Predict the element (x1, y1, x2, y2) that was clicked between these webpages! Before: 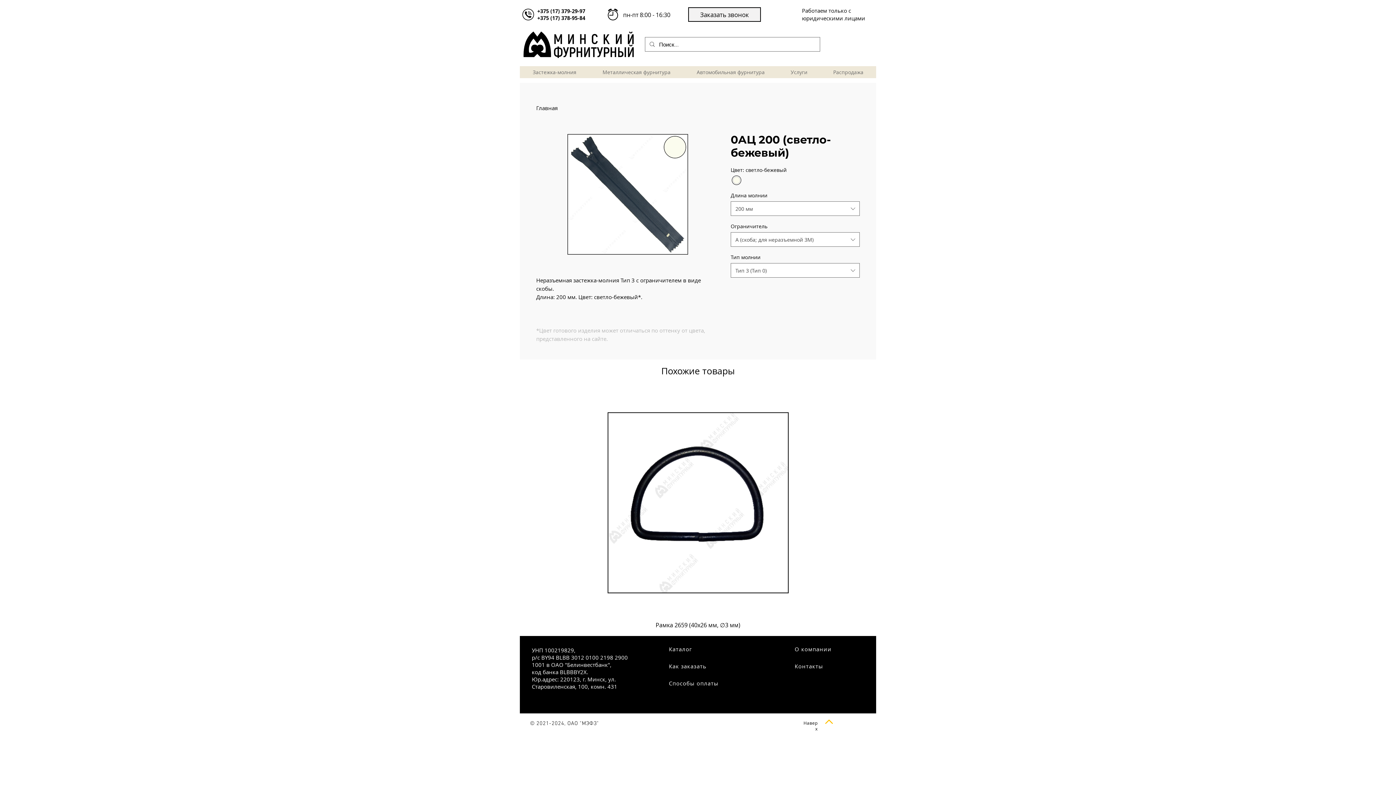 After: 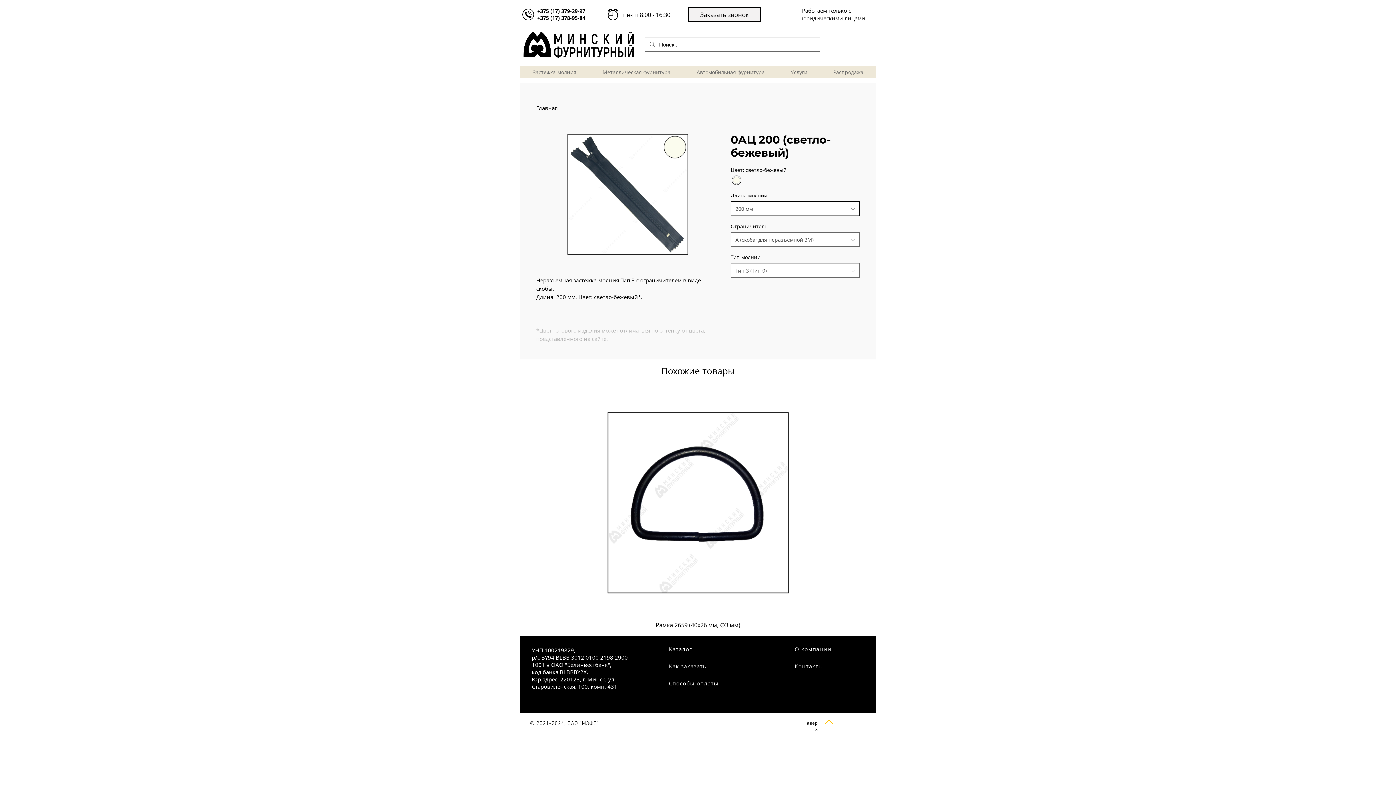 Action: label: 200 мм bbox: (730, 201, 860, 216)